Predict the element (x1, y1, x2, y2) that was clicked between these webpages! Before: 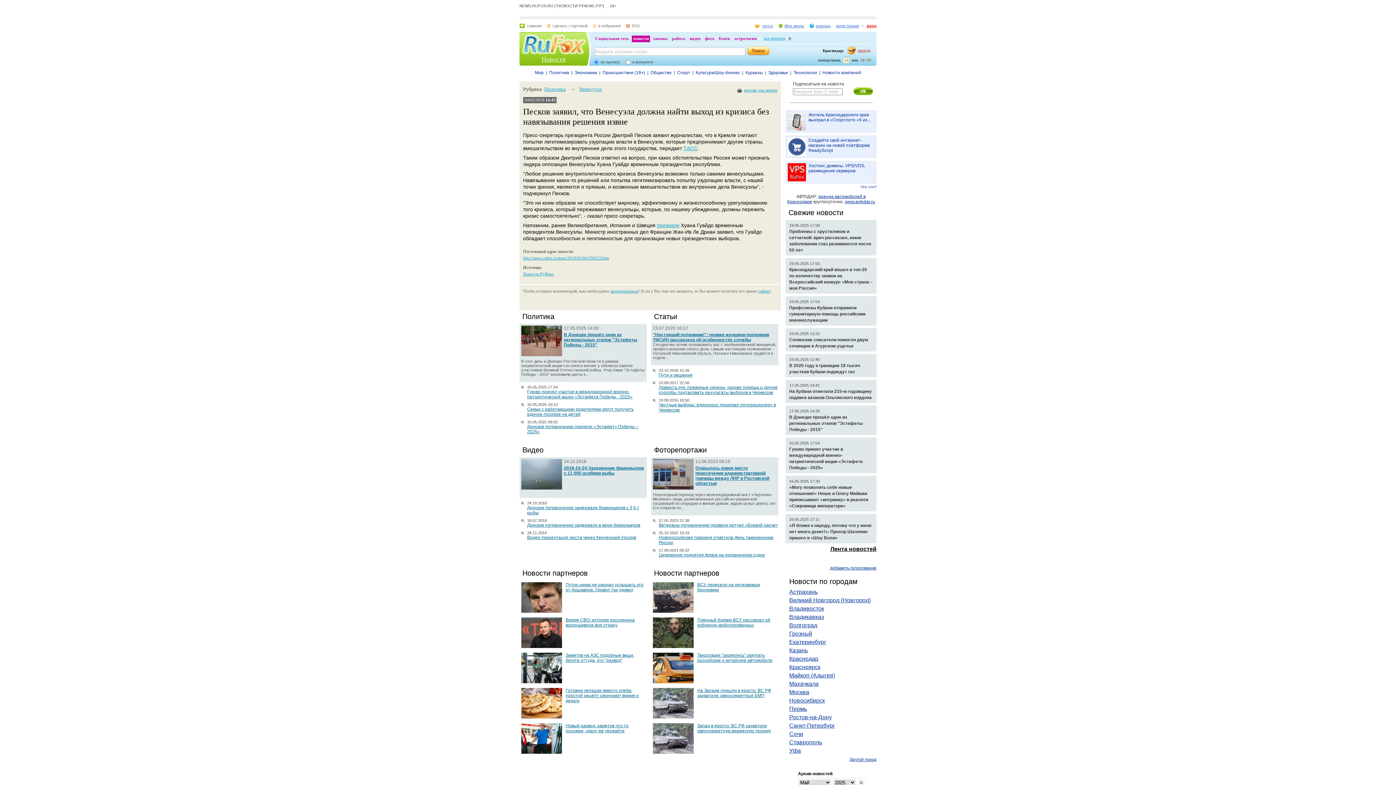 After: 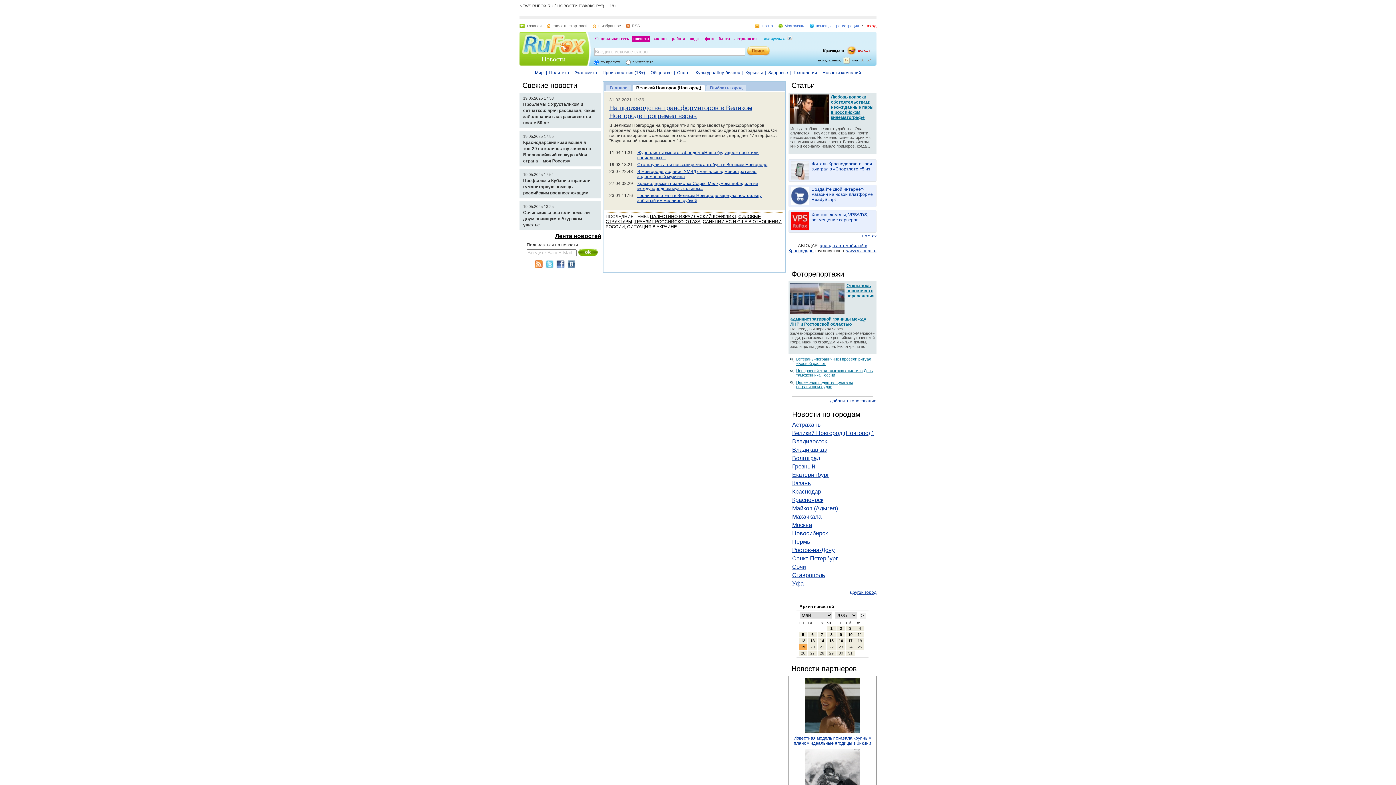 Action: bbox: (789, 597, 870, 603) label: Великий Новгород (Новгород)